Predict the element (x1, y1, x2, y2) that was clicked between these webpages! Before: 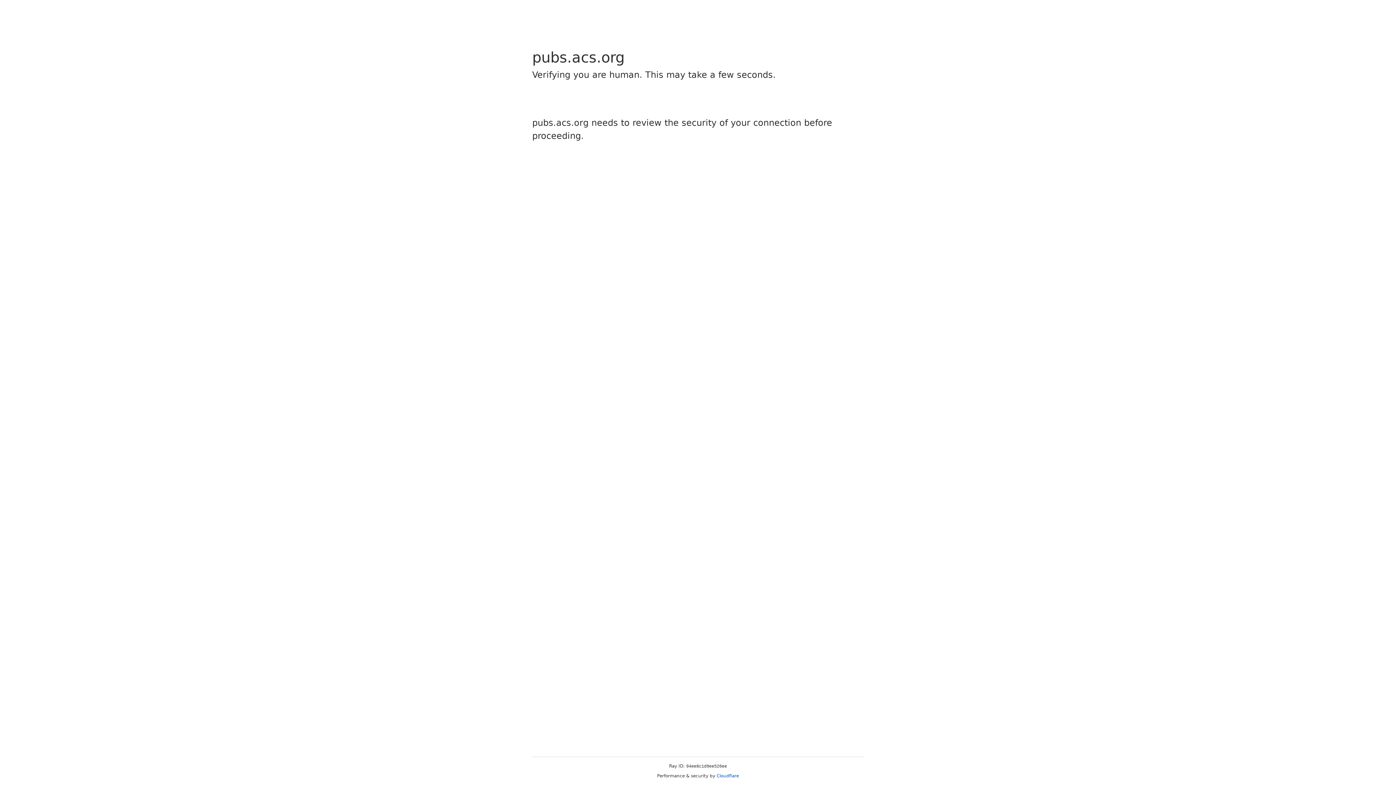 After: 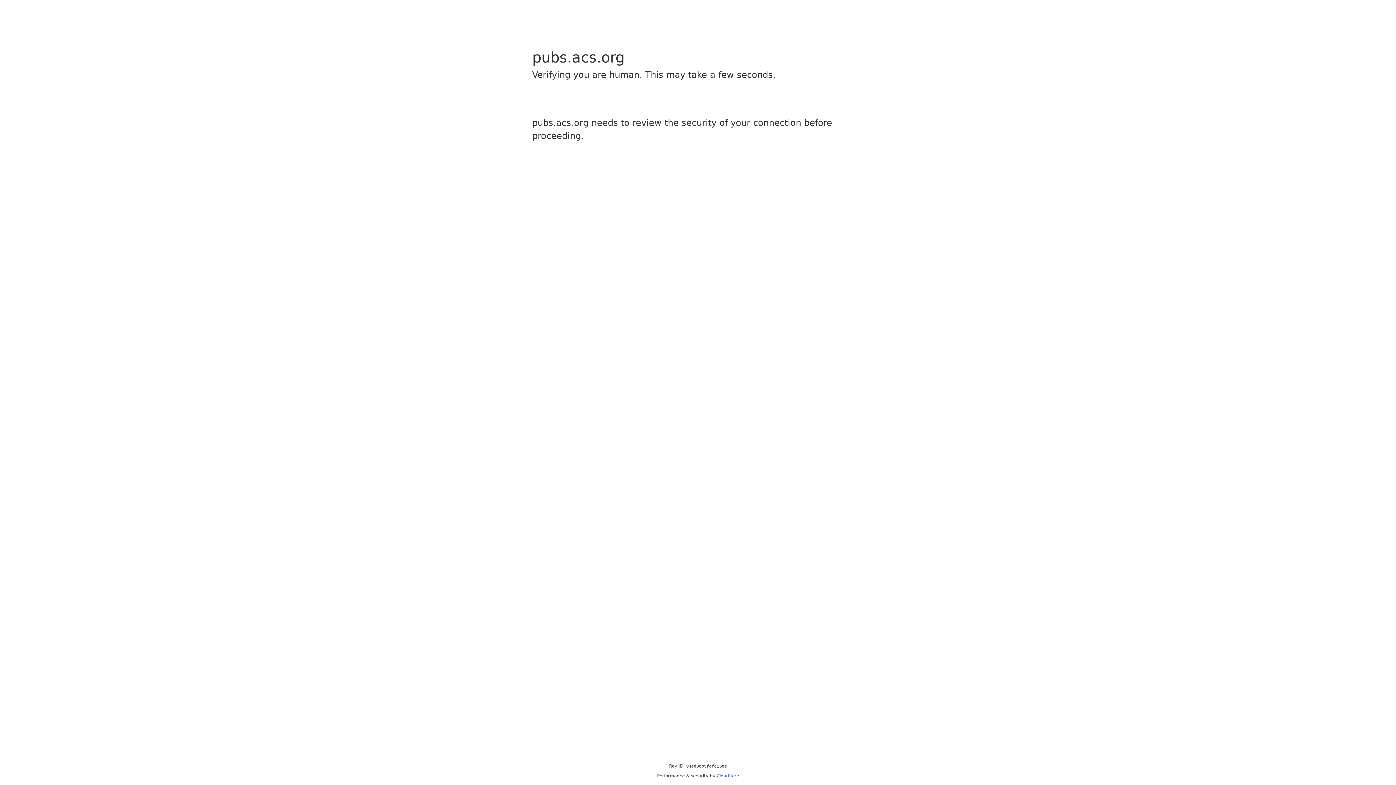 Action: bbox: (716, 773, 739, 778) label: Cloudflare